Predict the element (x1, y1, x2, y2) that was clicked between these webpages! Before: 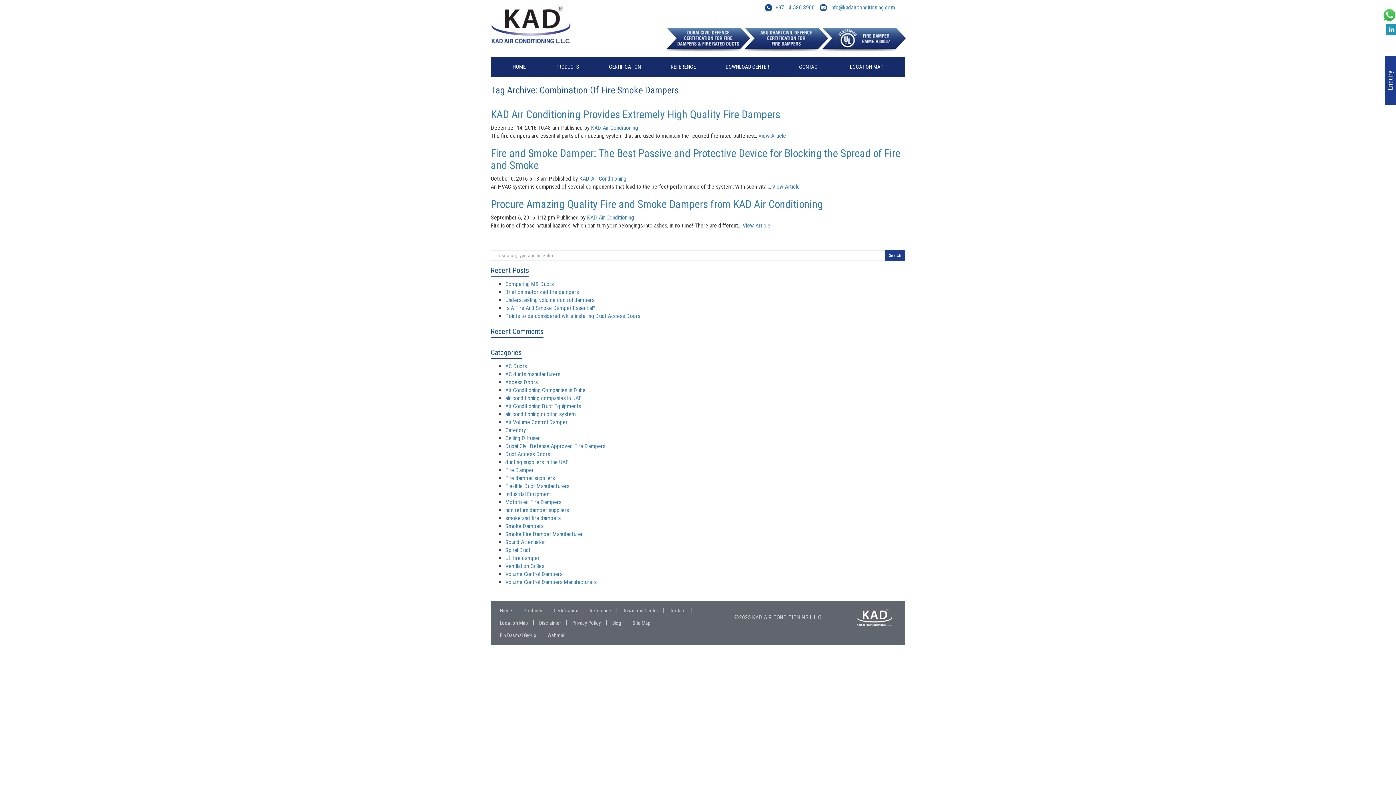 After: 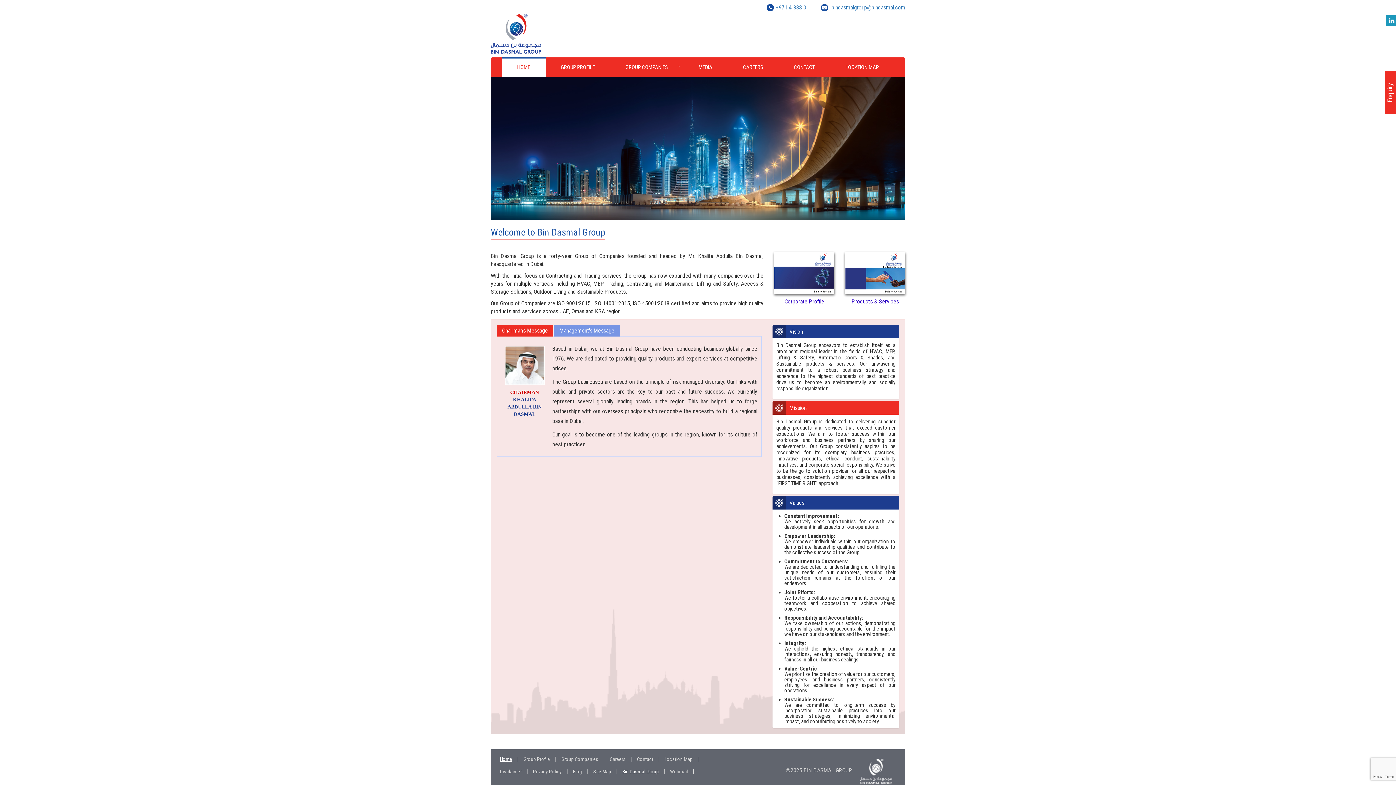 Action: label: Bin Dasmal Group bbox: (494, 633, 542, 638)